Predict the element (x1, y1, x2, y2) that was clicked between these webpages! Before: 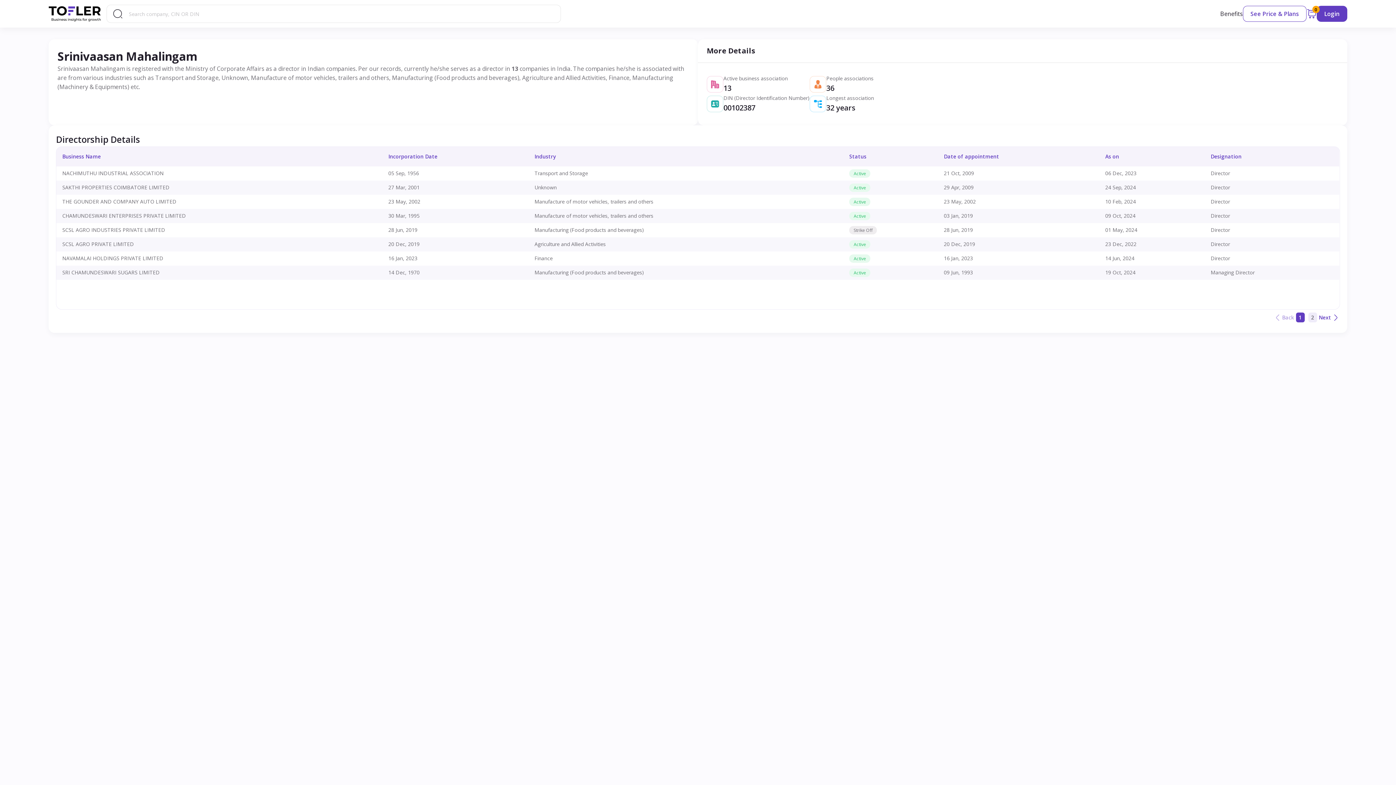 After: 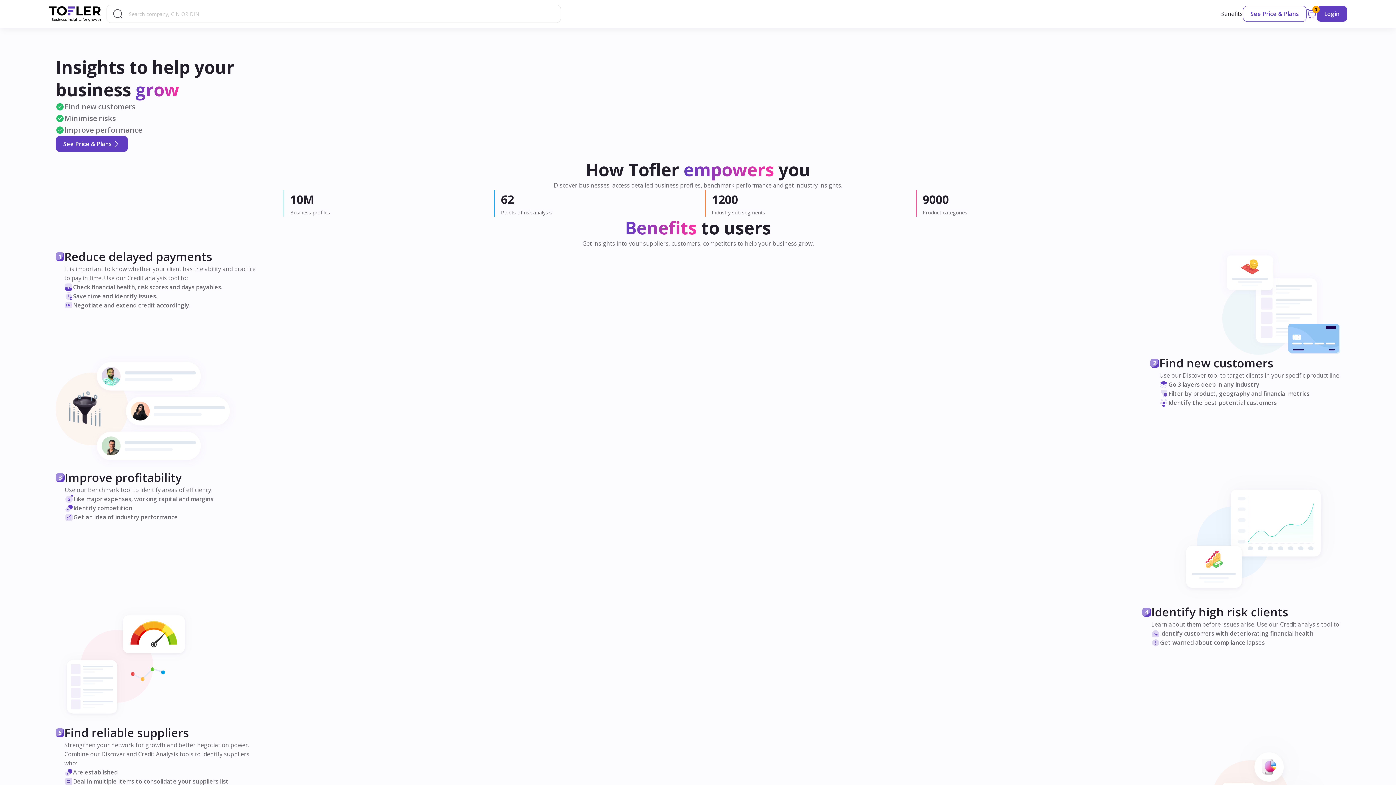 Action: bbox: (1220, 9, 1243, 18) label: Benefits